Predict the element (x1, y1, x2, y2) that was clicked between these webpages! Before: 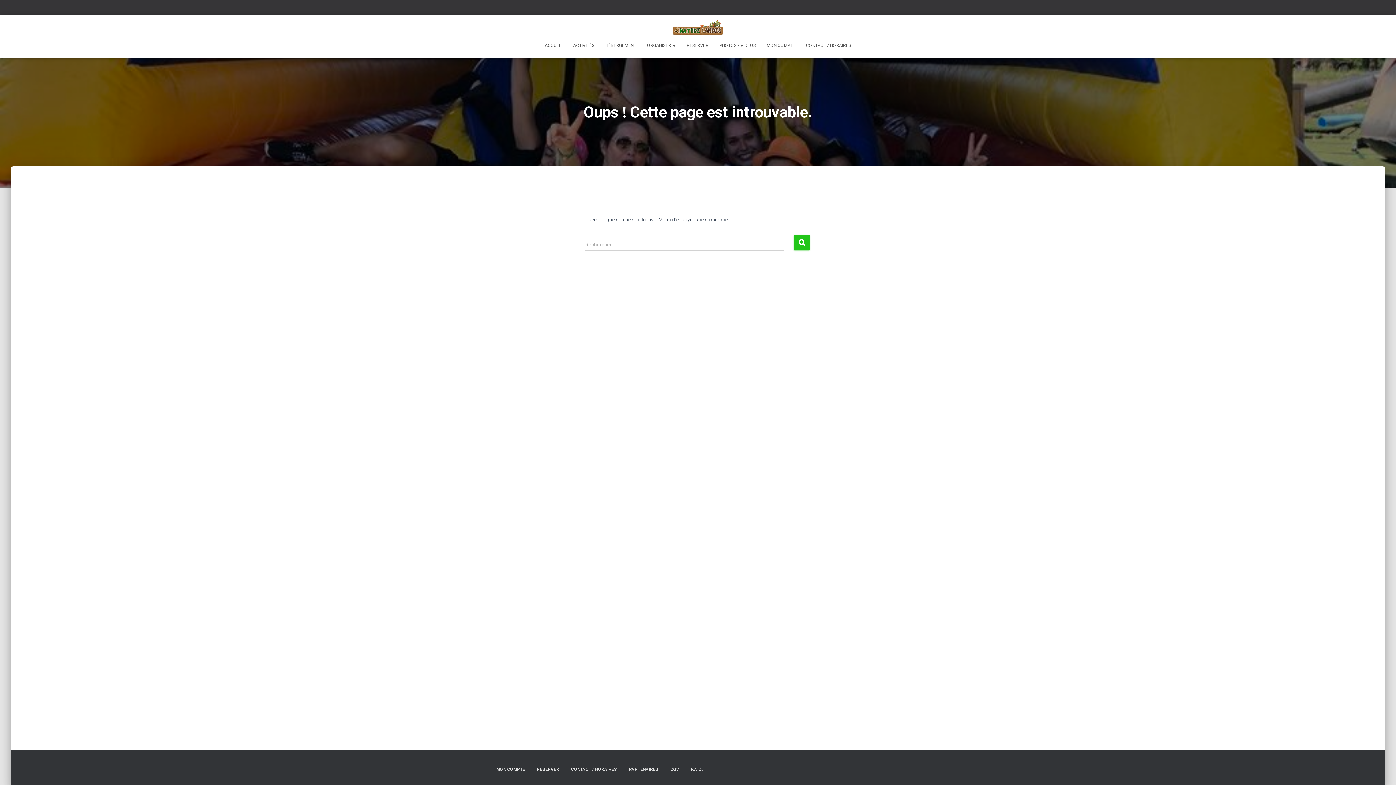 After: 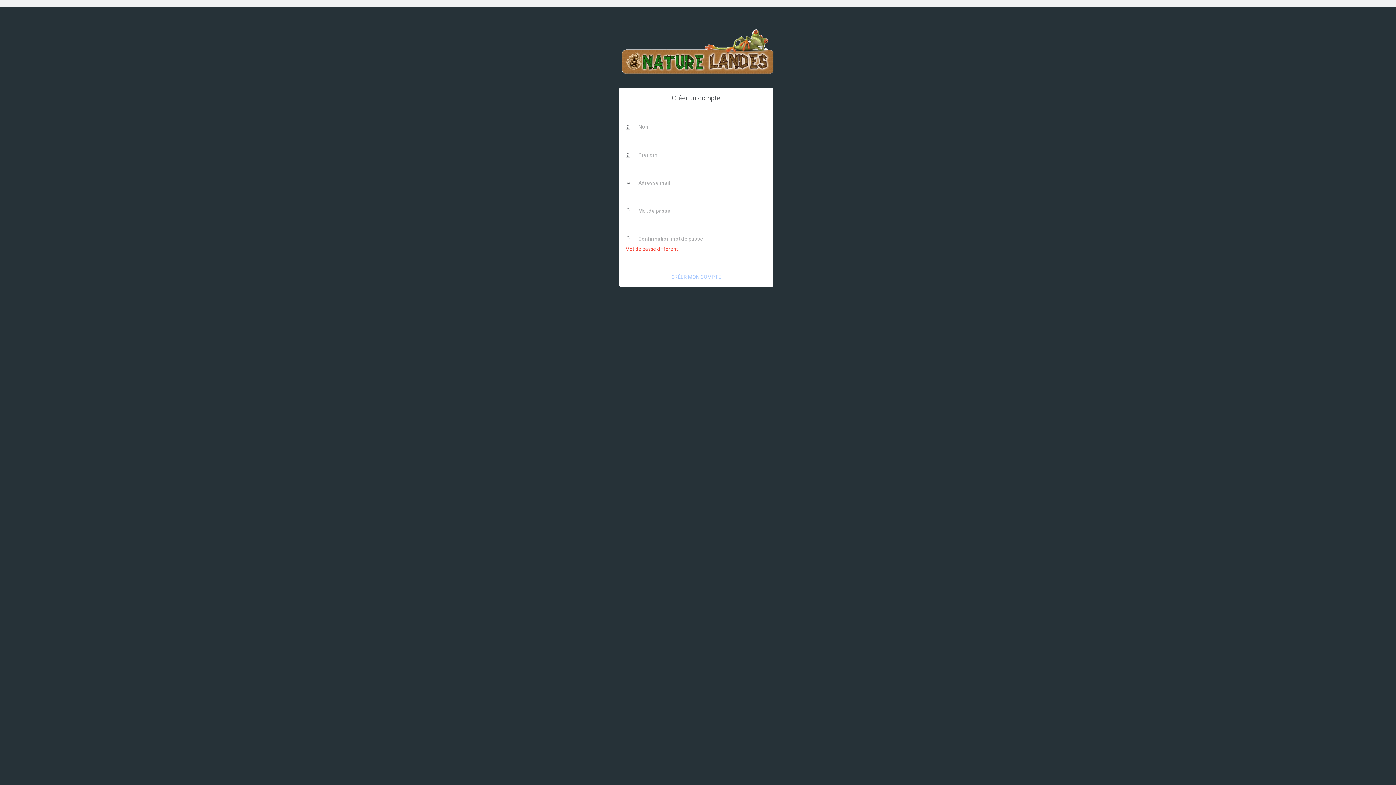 Action: bbox: (681, 36, 714, 54) label: RÉSERVER